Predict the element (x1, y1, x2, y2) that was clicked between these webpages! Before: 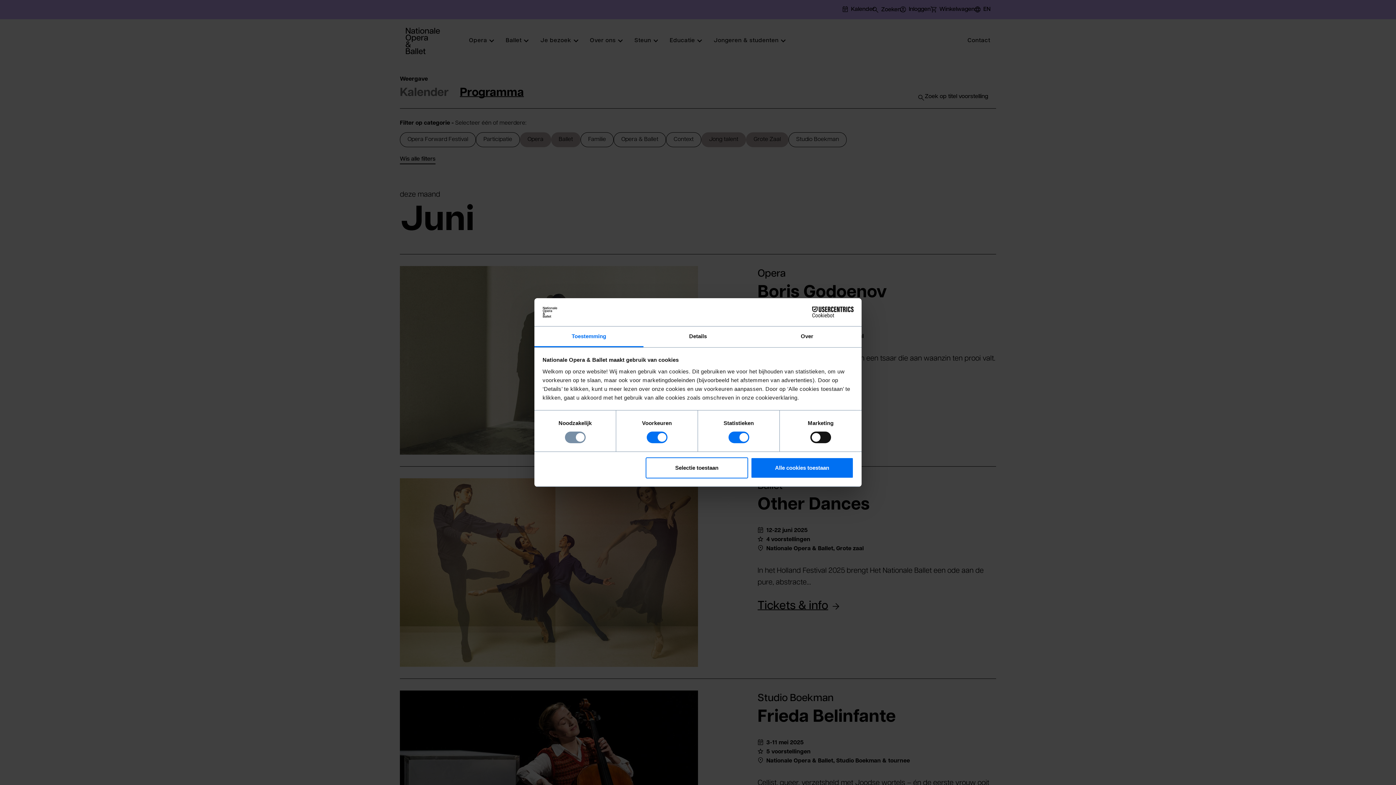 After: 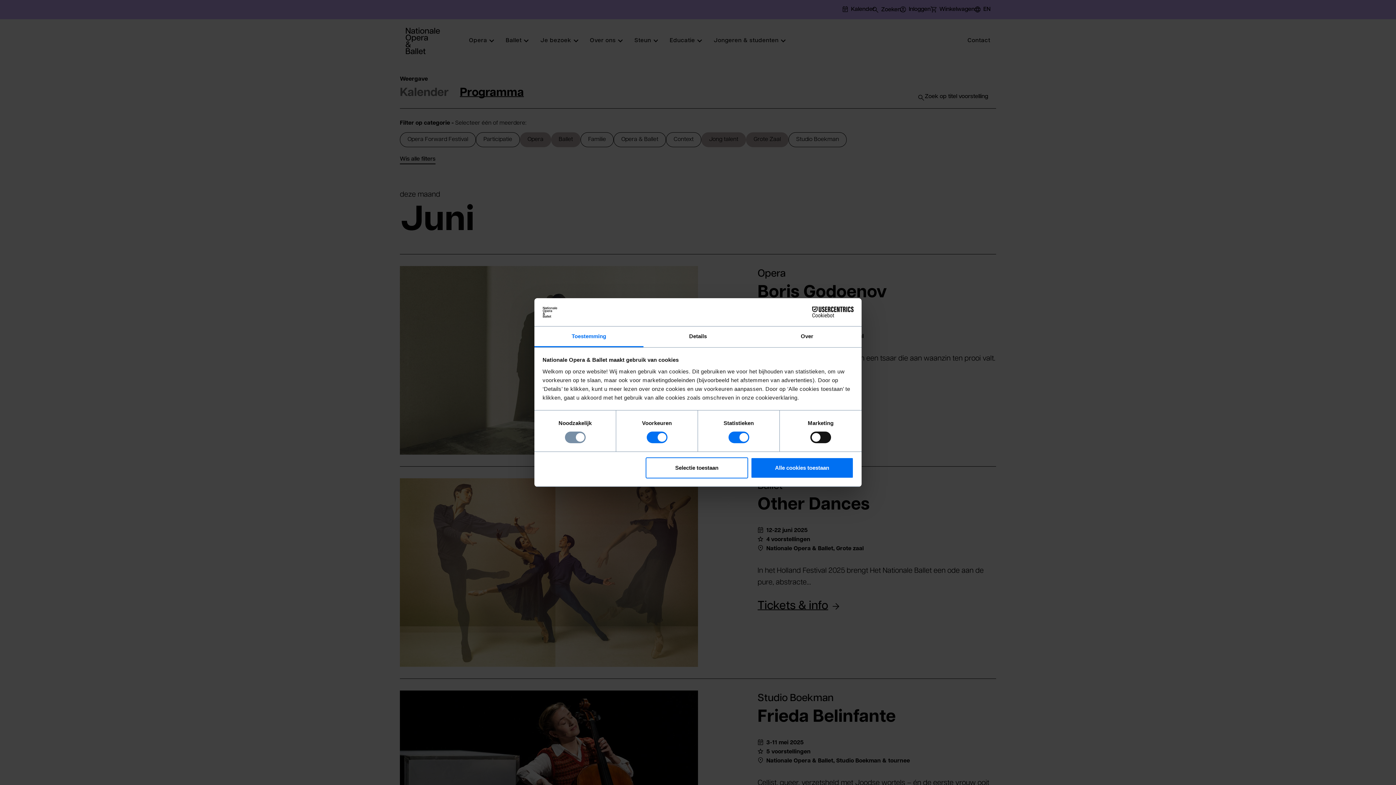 Action: bbox: (534, 326, 643, 347) label: Toestemming